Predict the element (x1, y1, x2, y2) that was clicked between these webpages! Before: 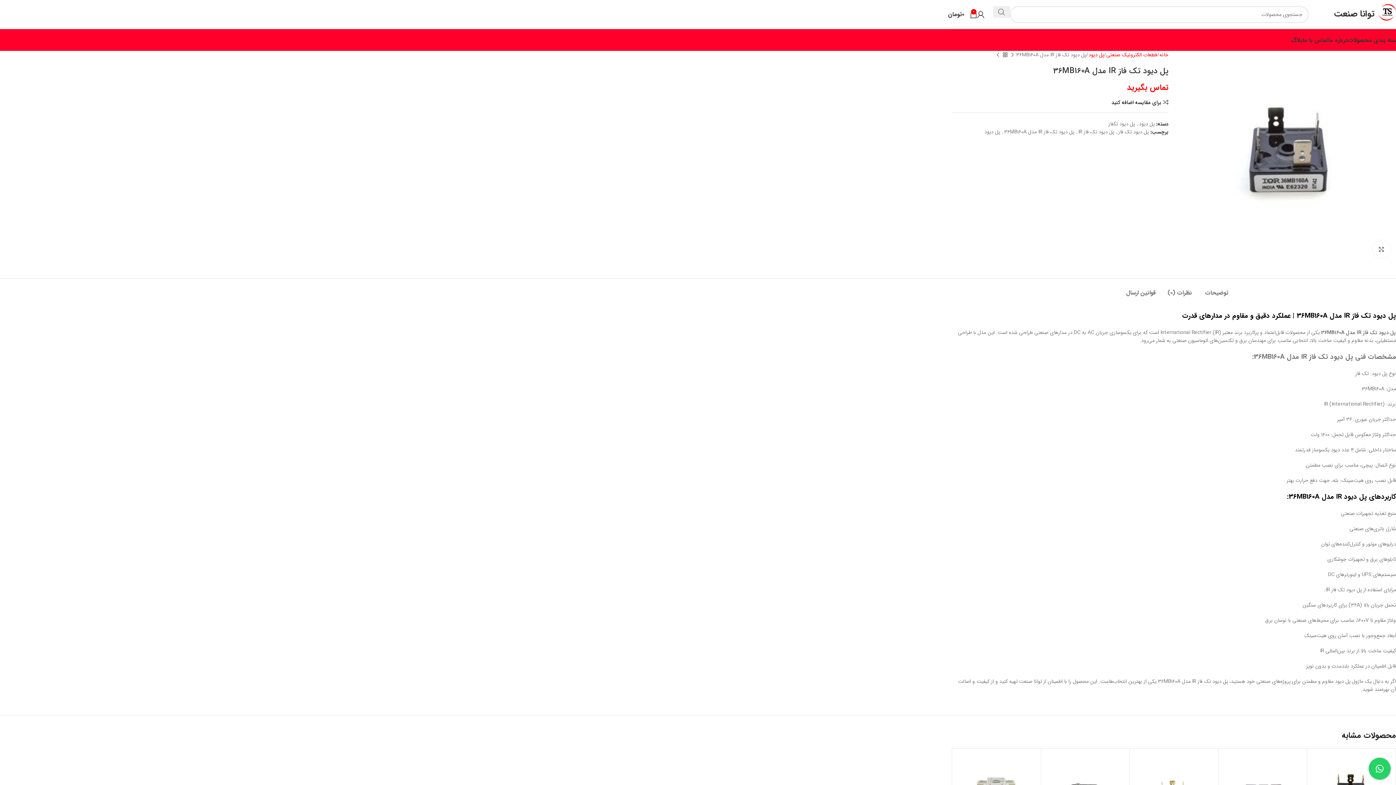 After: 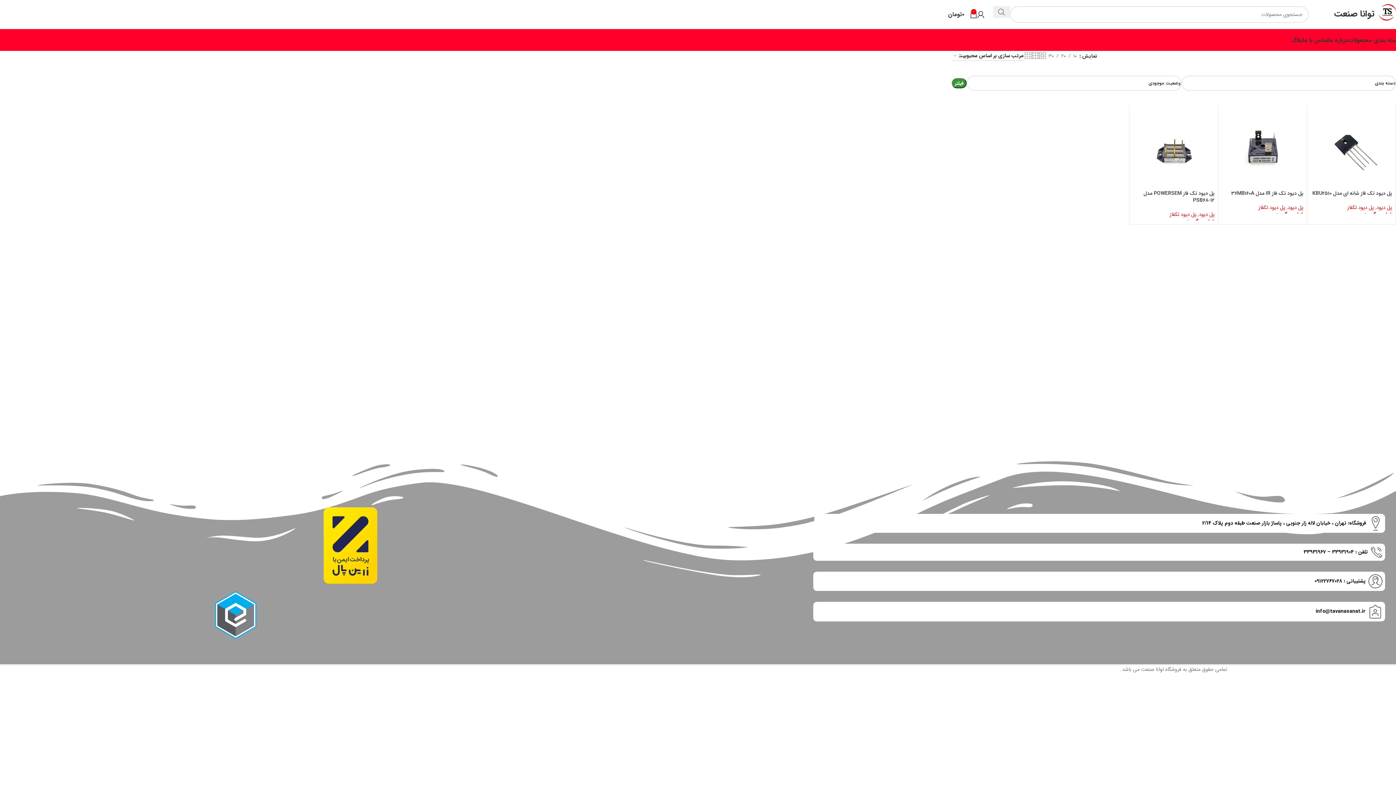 Action: bbox: (1118, 128, 1149, 136) label: پل دیود تک فاز